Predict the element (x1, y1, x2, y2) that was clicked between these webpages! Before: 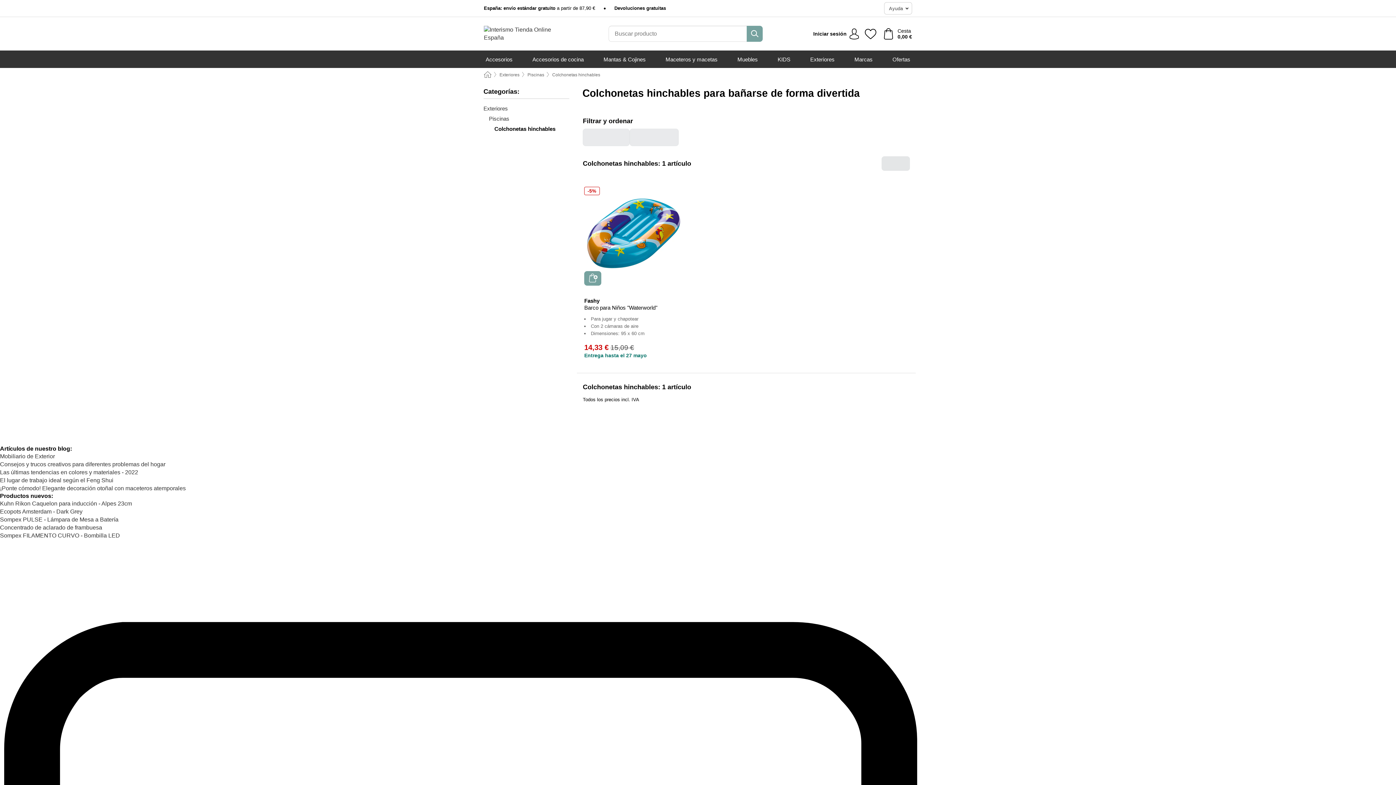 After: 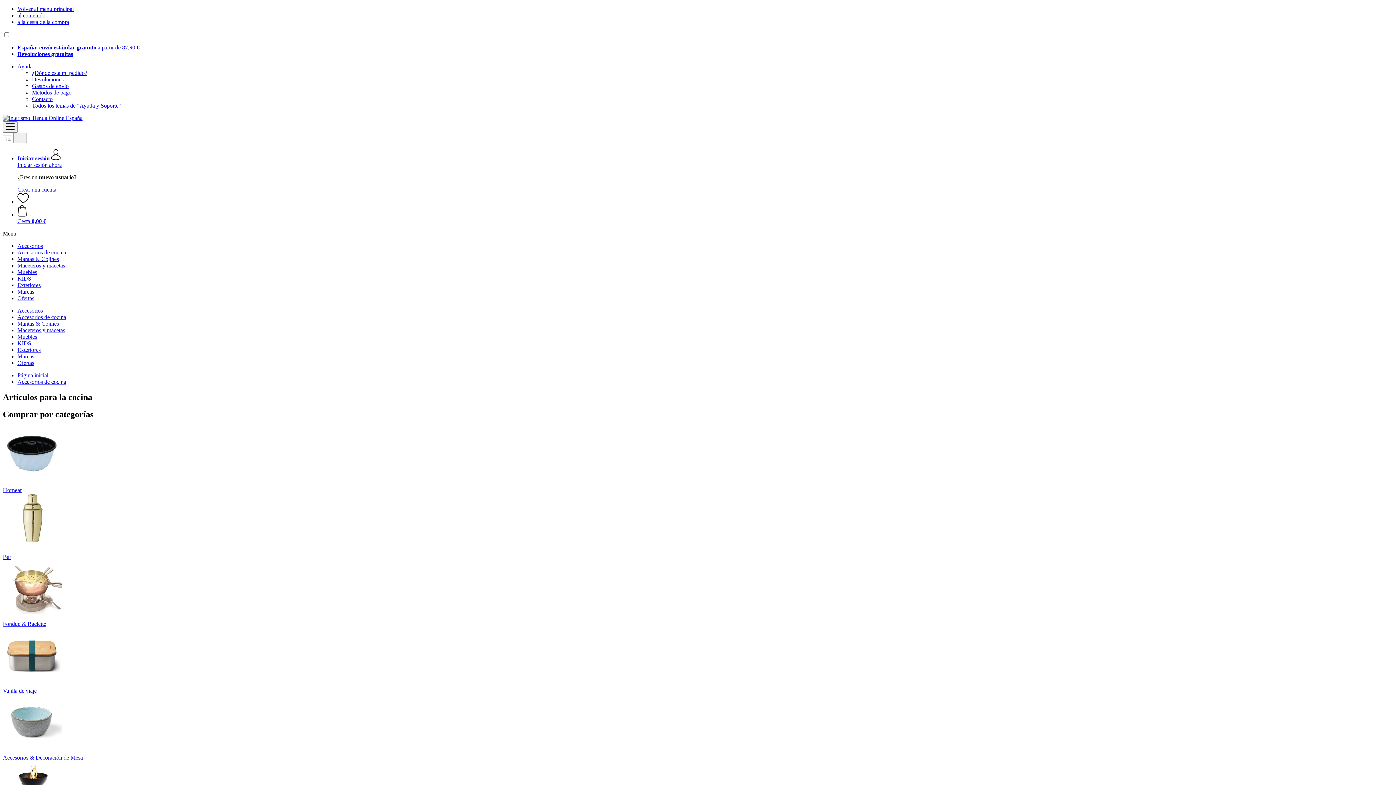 Action: label: Accesorios de cocina bbox: (532, 50, 583, 68)